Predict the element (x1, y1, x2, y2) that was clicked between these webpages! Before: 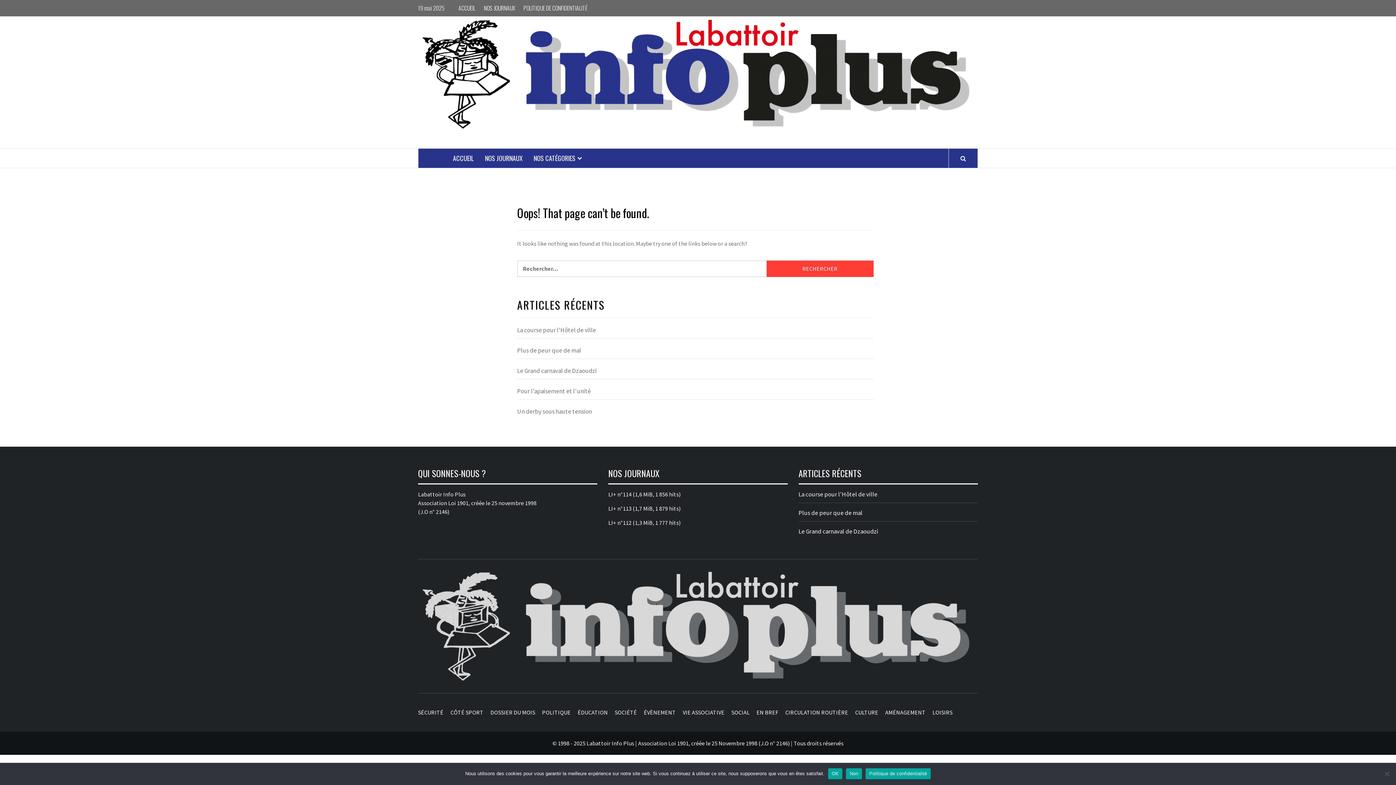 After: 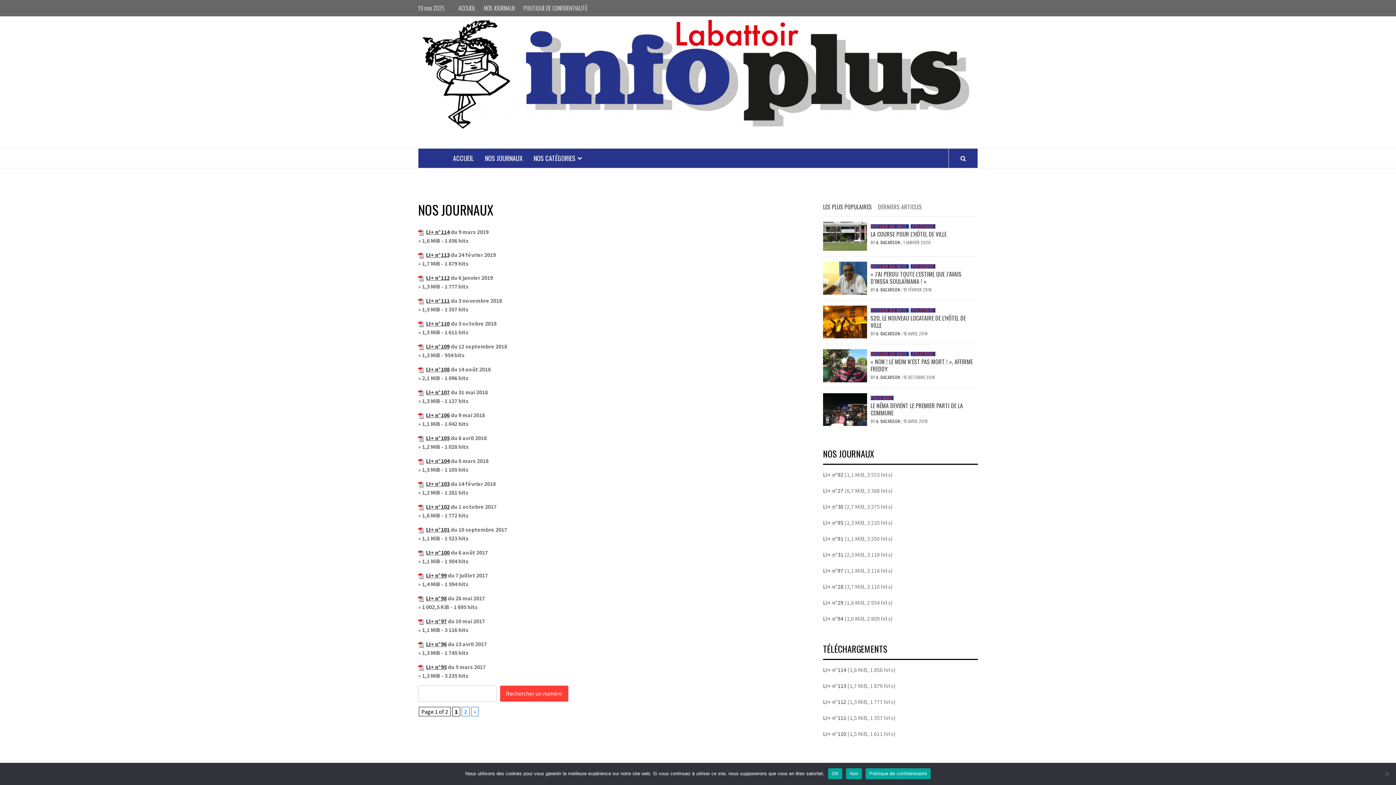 Action: bbox: (480, 0, 518, 16) label: NOS JOURNAUX